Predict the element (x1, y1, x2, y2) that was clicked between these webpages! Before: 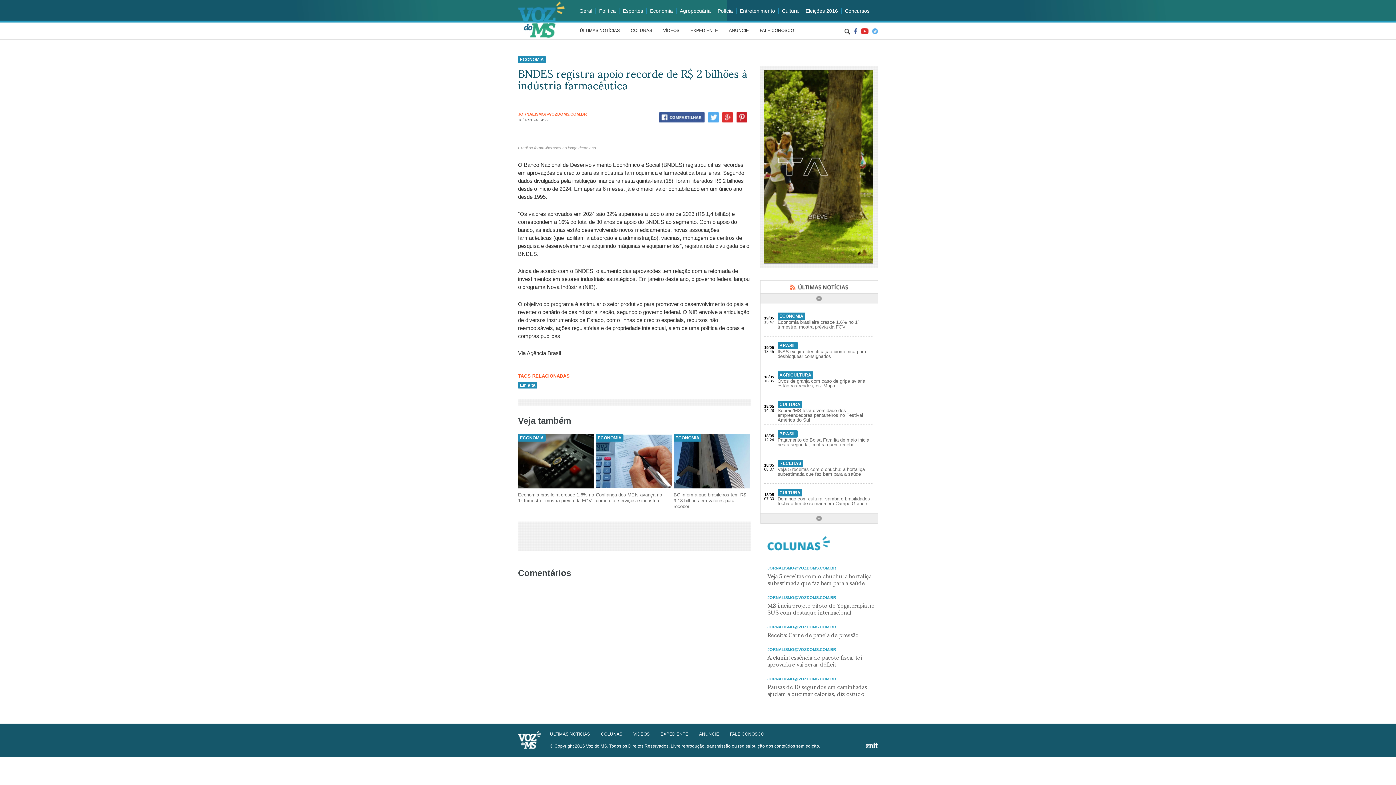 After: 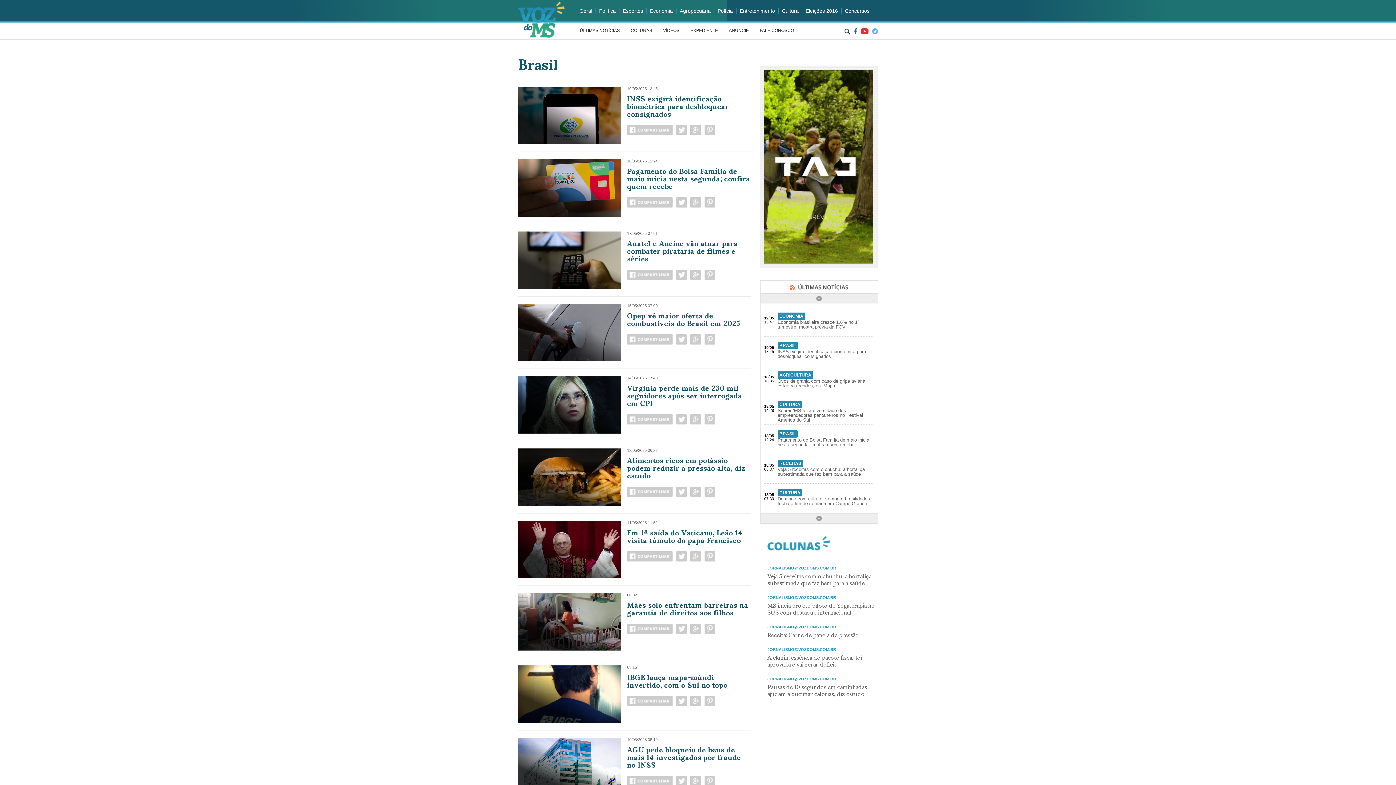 Action: bbox: (777, 342, 797, 349) label: BRASIL